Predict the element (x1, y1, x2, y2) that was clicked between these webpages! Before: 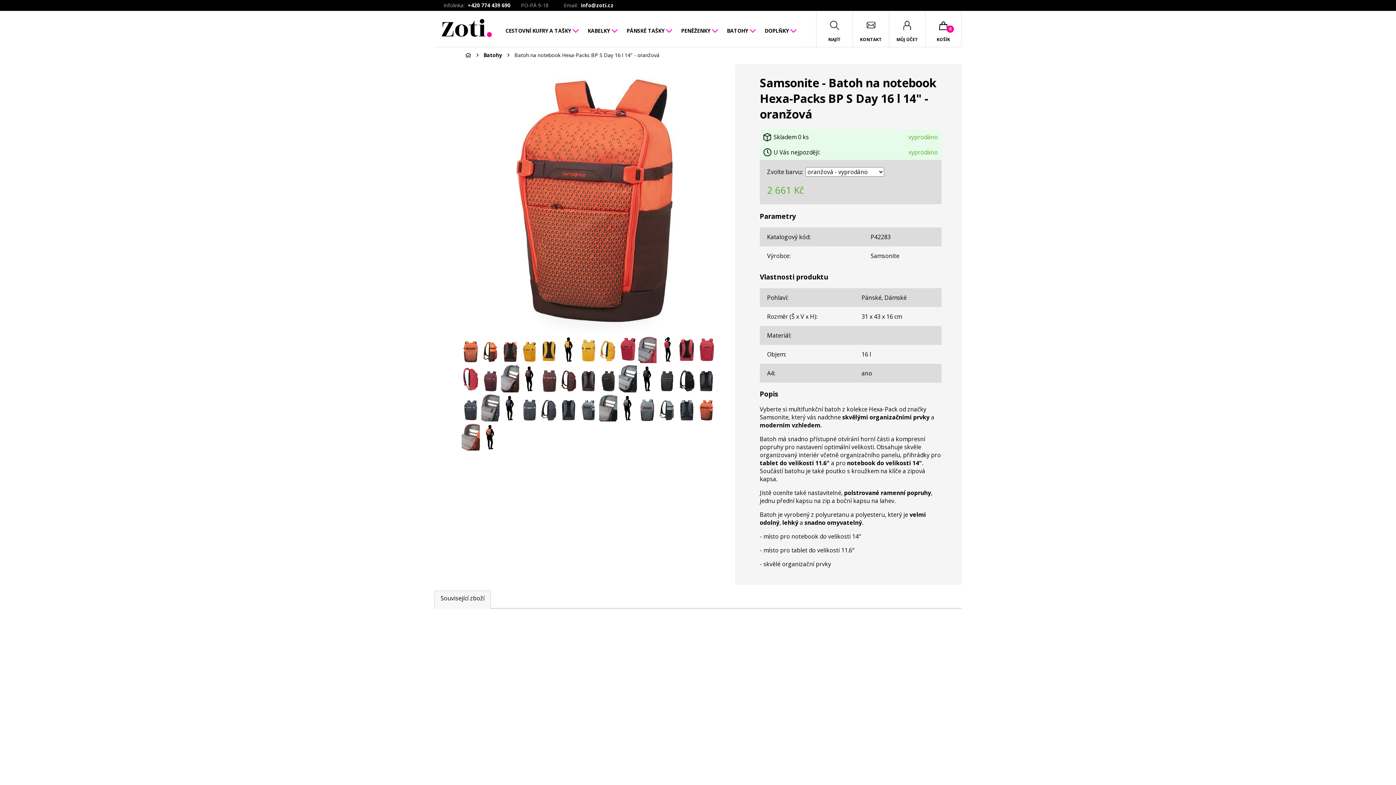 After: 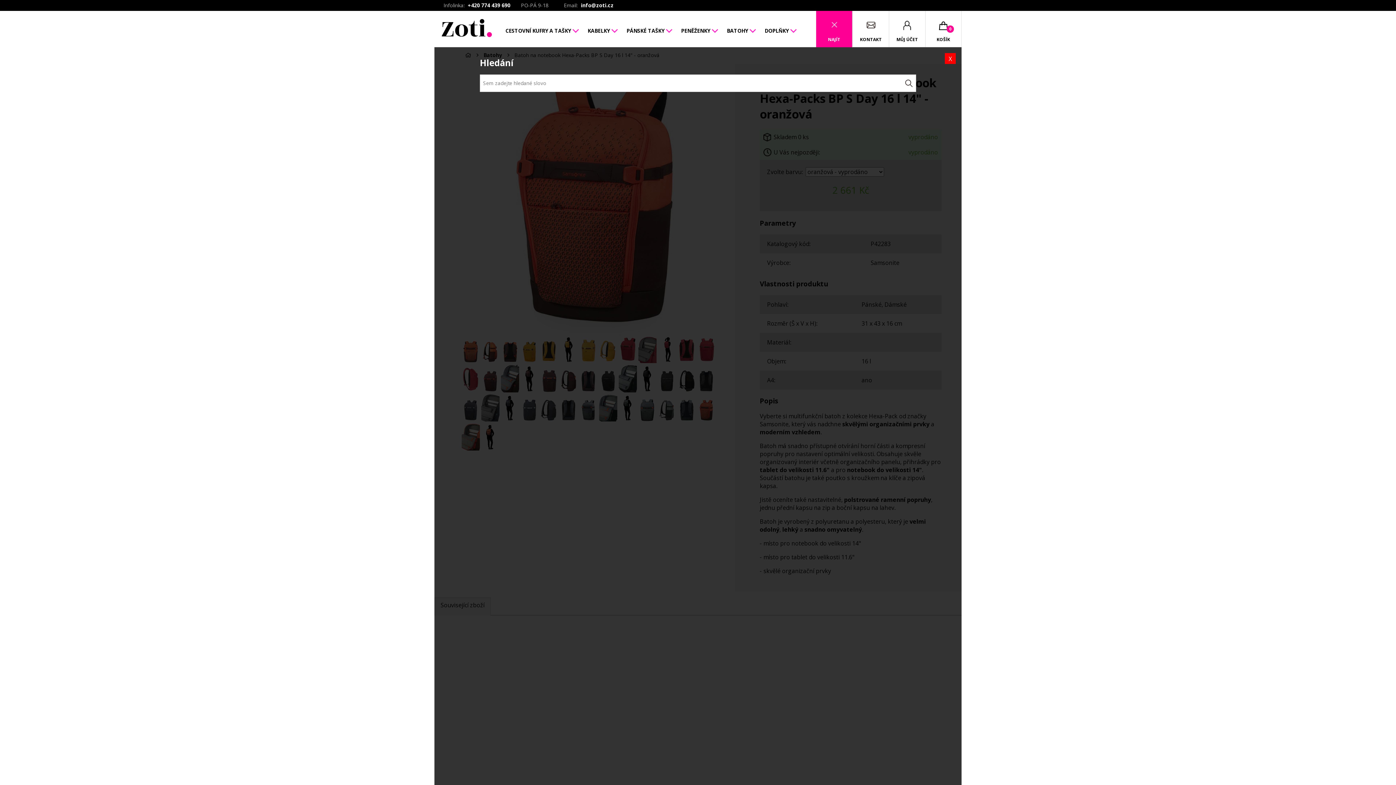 Action: label: NAJÍT bbox: (816, 10, 852, 47)